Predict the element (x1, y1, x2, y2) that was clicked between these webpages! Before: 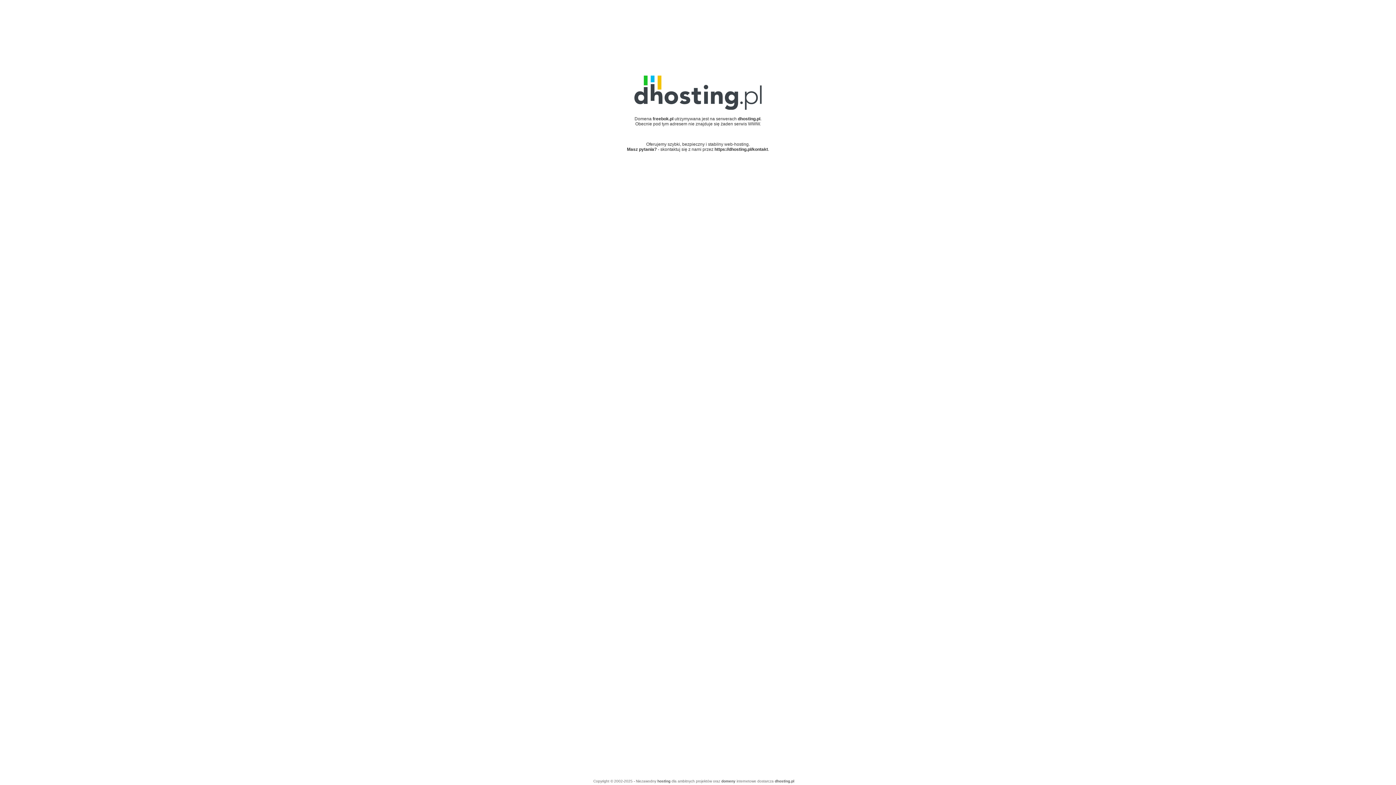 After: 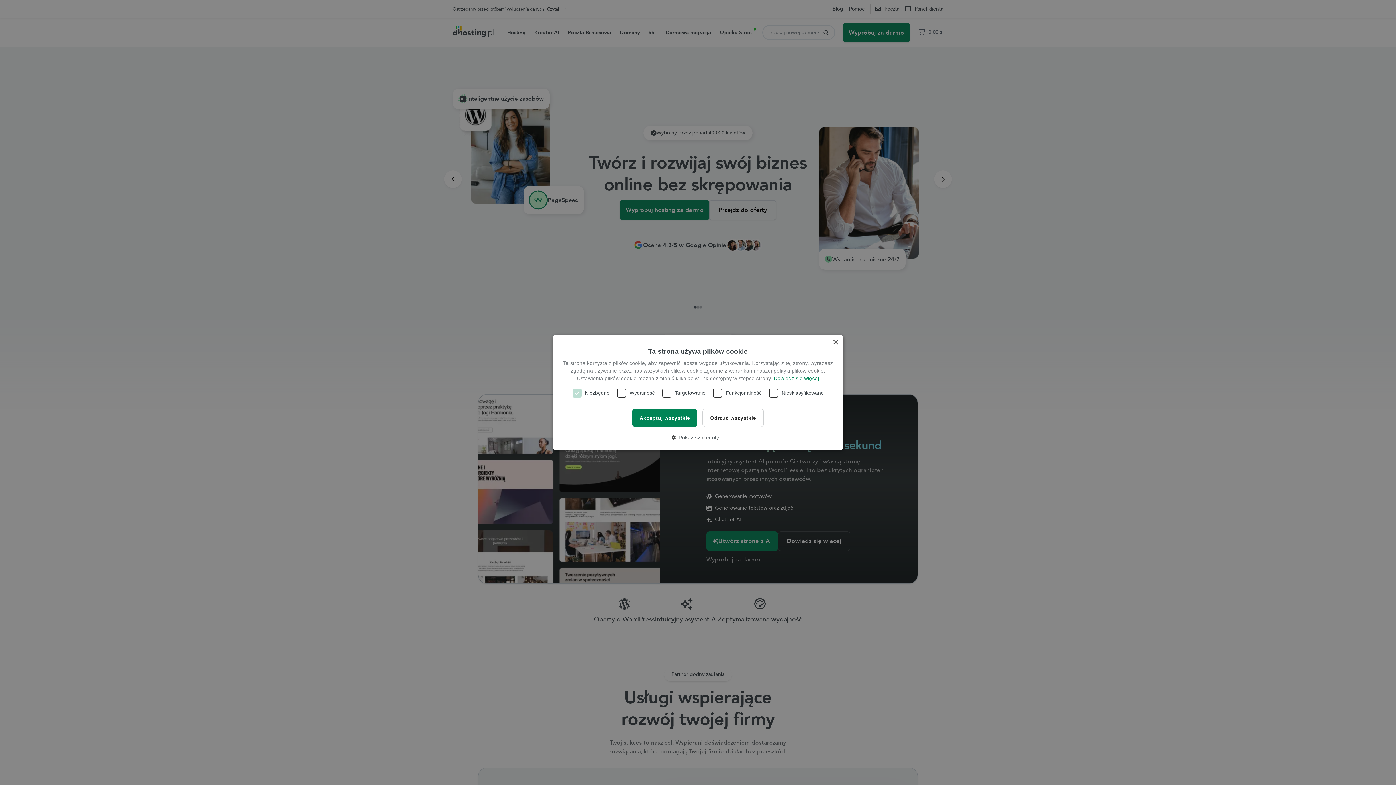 Action: label: dhosting.pl bbox: (775, 779, 794, 783)